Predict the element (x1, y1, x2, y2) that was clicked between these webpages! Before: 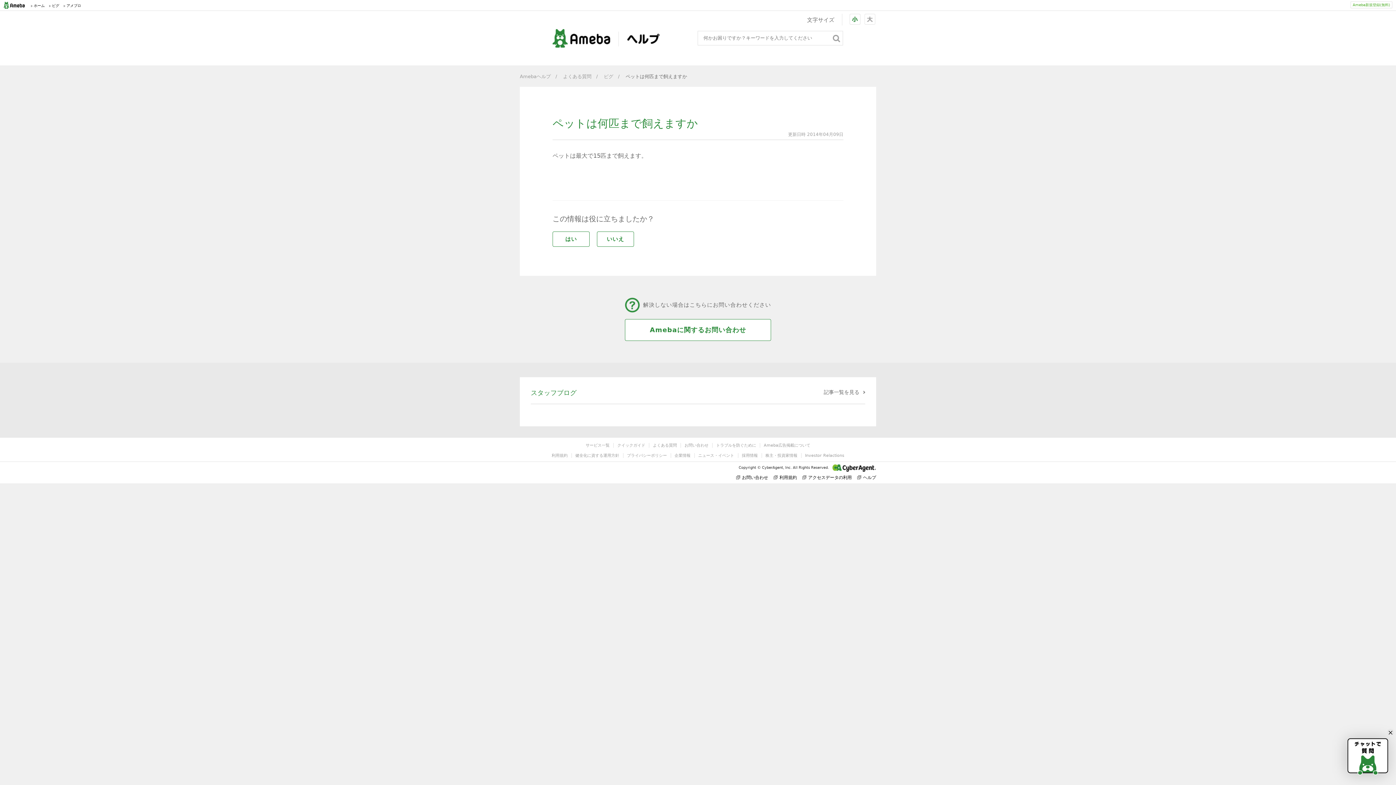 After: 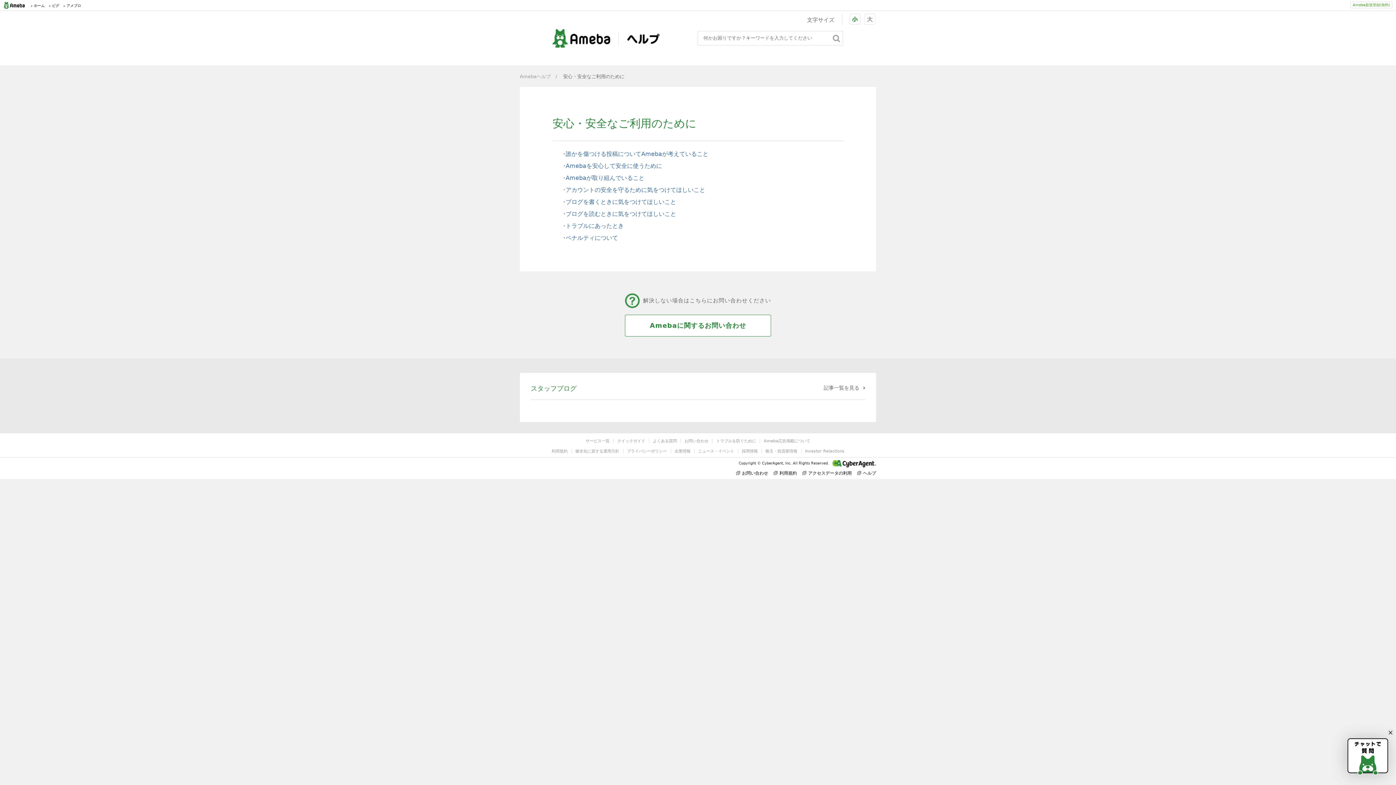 Action: bbox: (716, 443, 756, 448) label: トラブルを防ぐために